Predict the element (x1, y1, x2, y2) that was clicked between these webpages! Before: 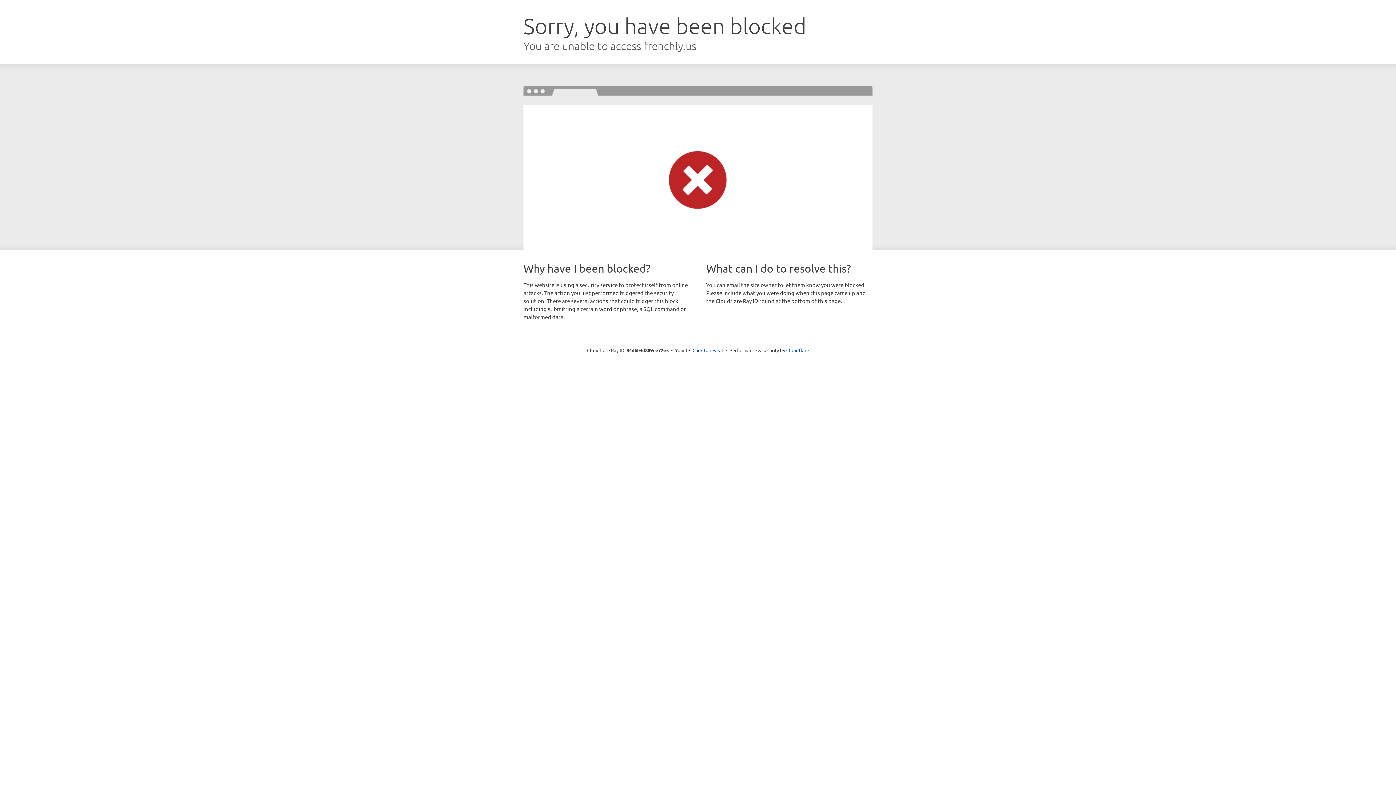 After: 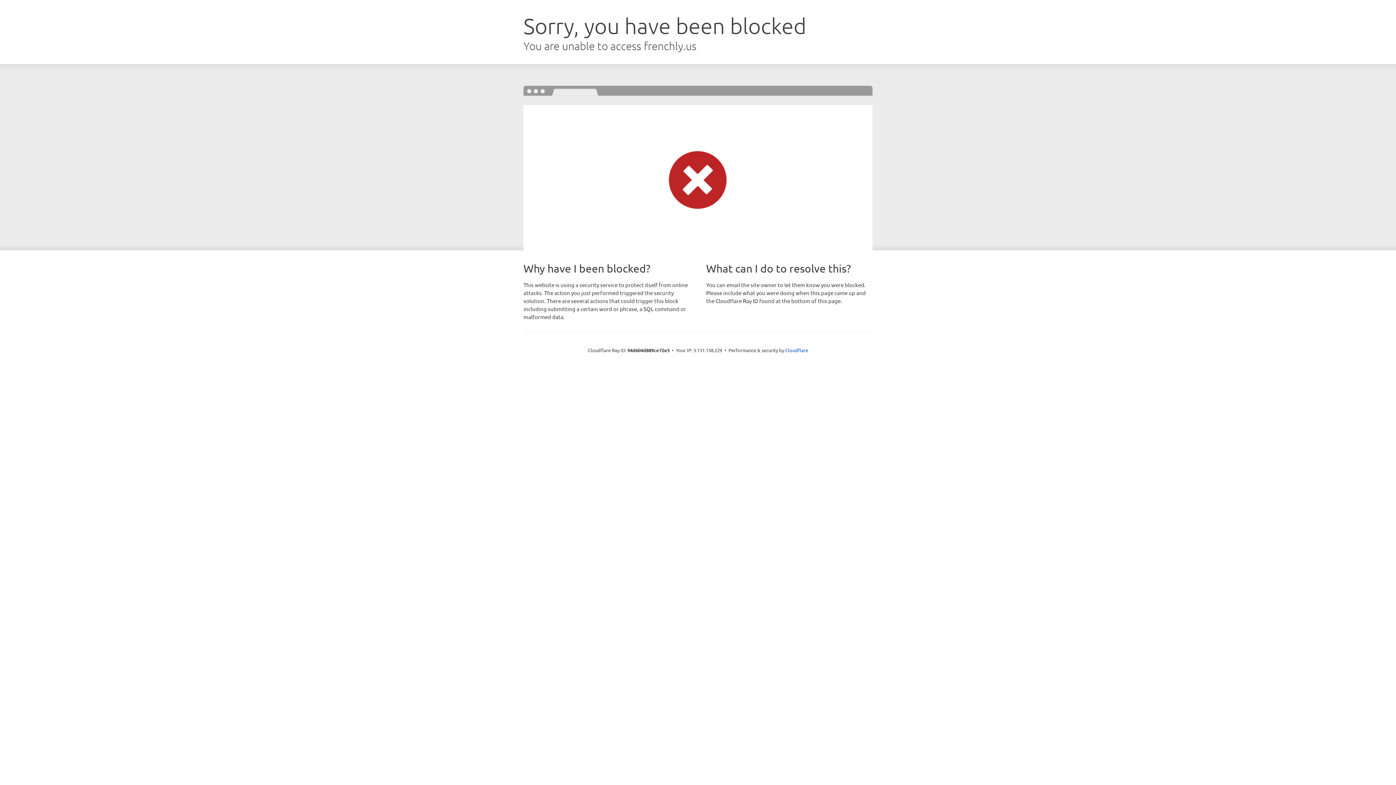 Action: label: Click to reveal bbox: (692, 346, 723, 353)